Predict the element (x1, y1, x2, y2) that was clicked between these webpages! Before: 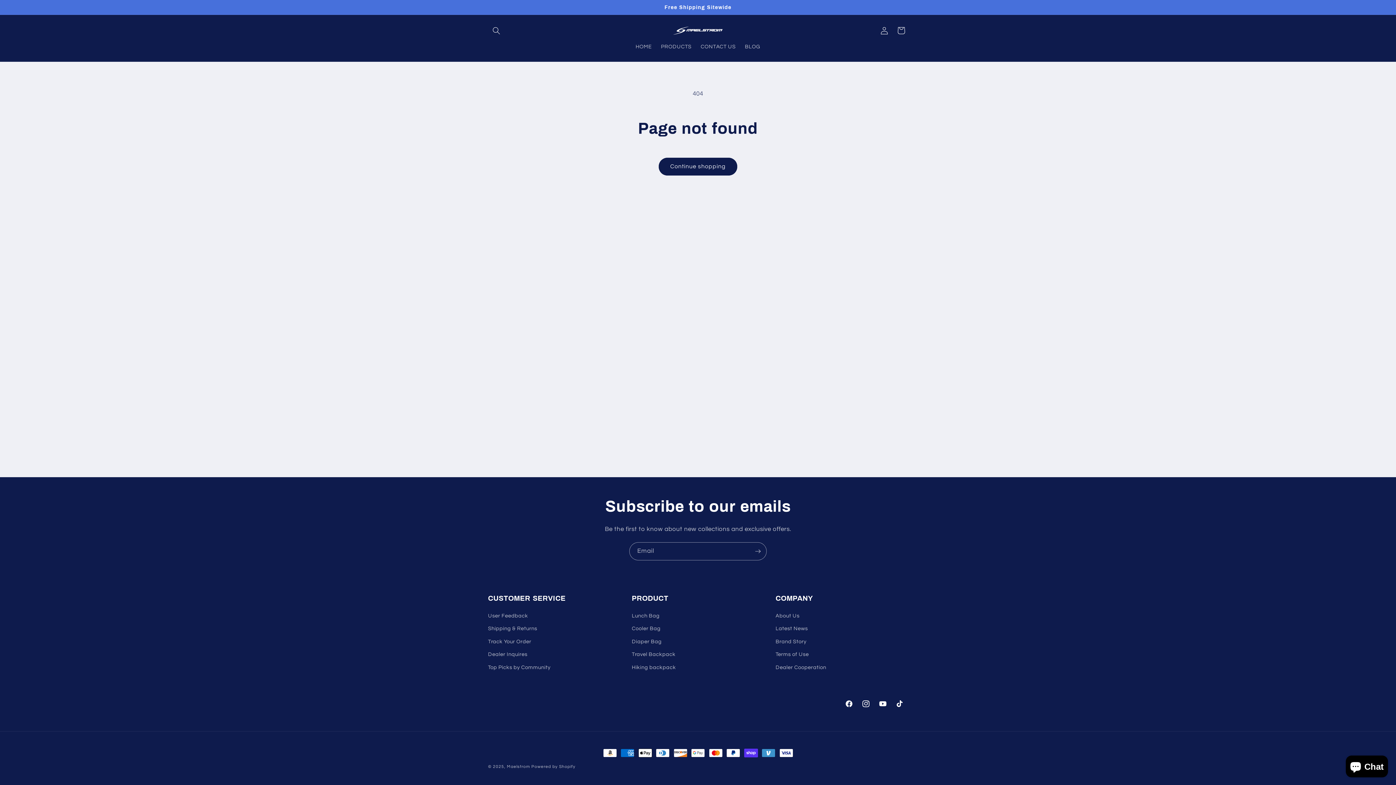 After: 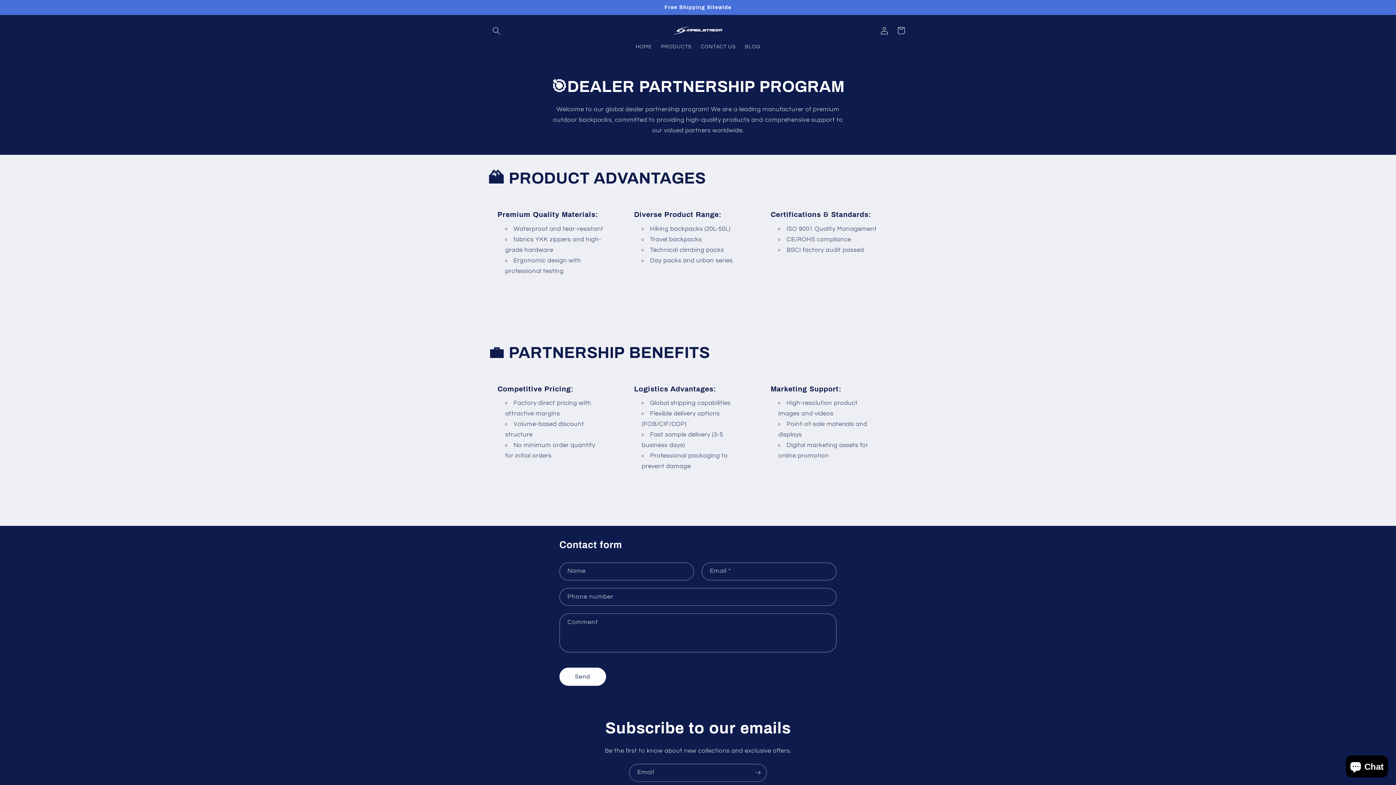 Action: label: Dealer Cooperation bbox: (775, 661, 826, 674)